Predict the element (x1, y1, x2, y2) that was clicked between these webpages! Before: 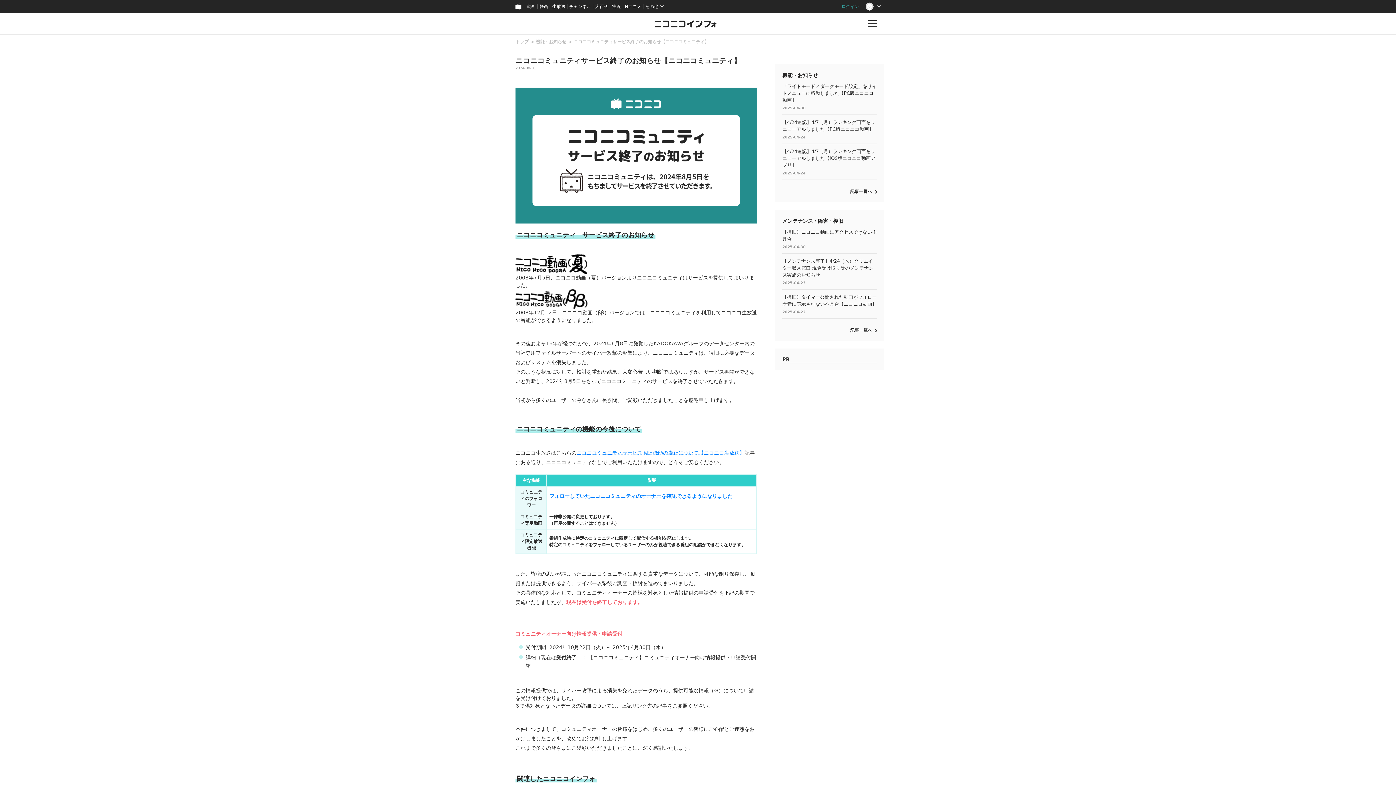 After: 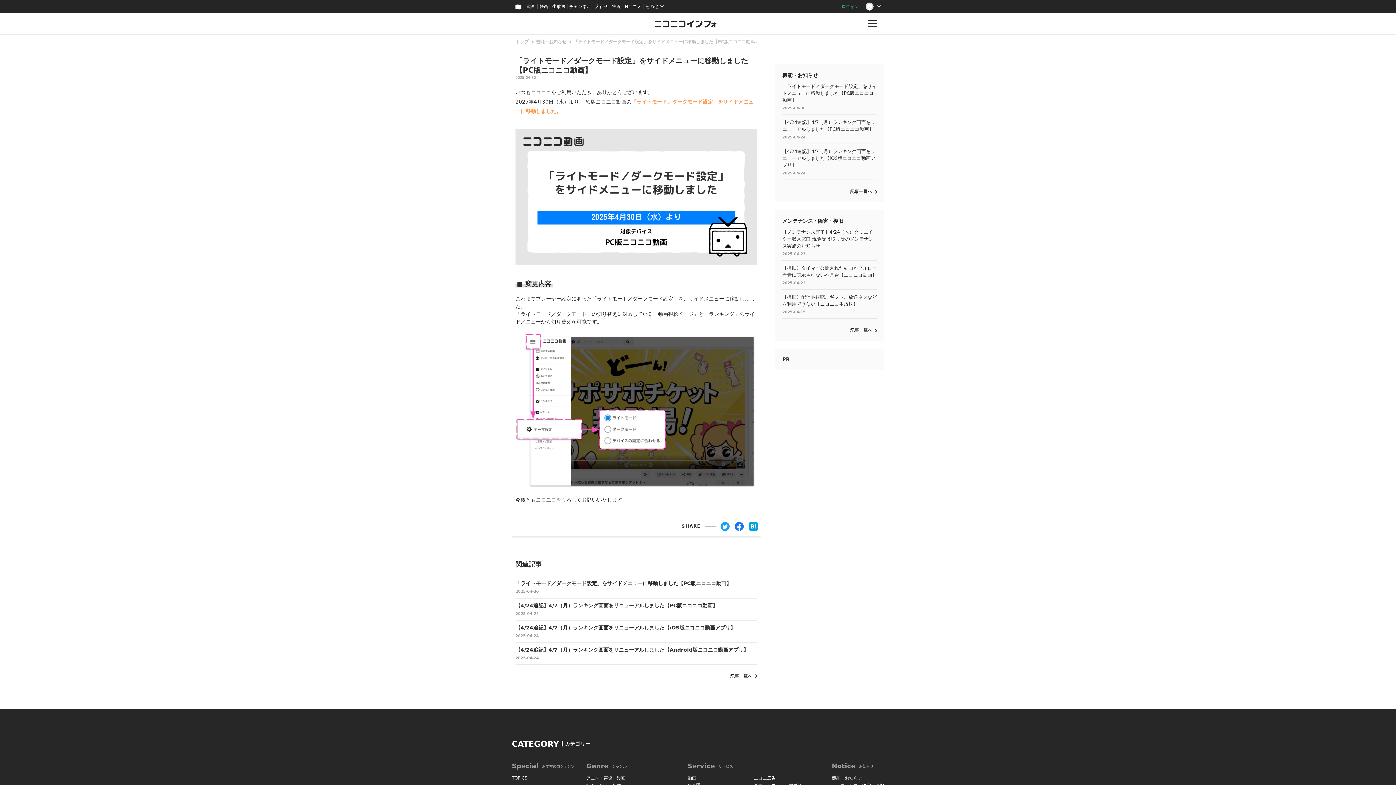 Action: bbox: (782, 79, 877, 114) label: 「ライトモード／ダークモード設定」をサイドメニューに移動しました【PC版ニコニコ動画】

2025-04-30